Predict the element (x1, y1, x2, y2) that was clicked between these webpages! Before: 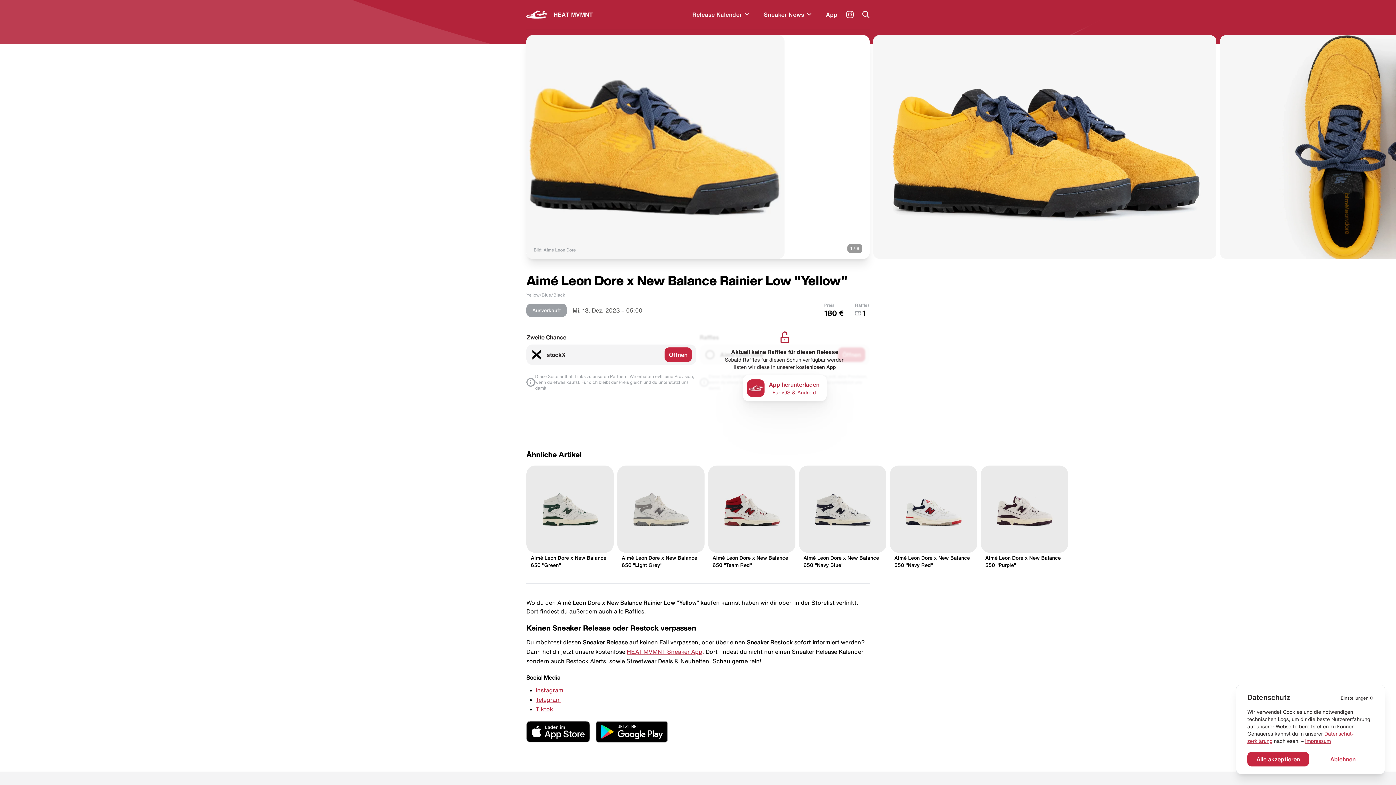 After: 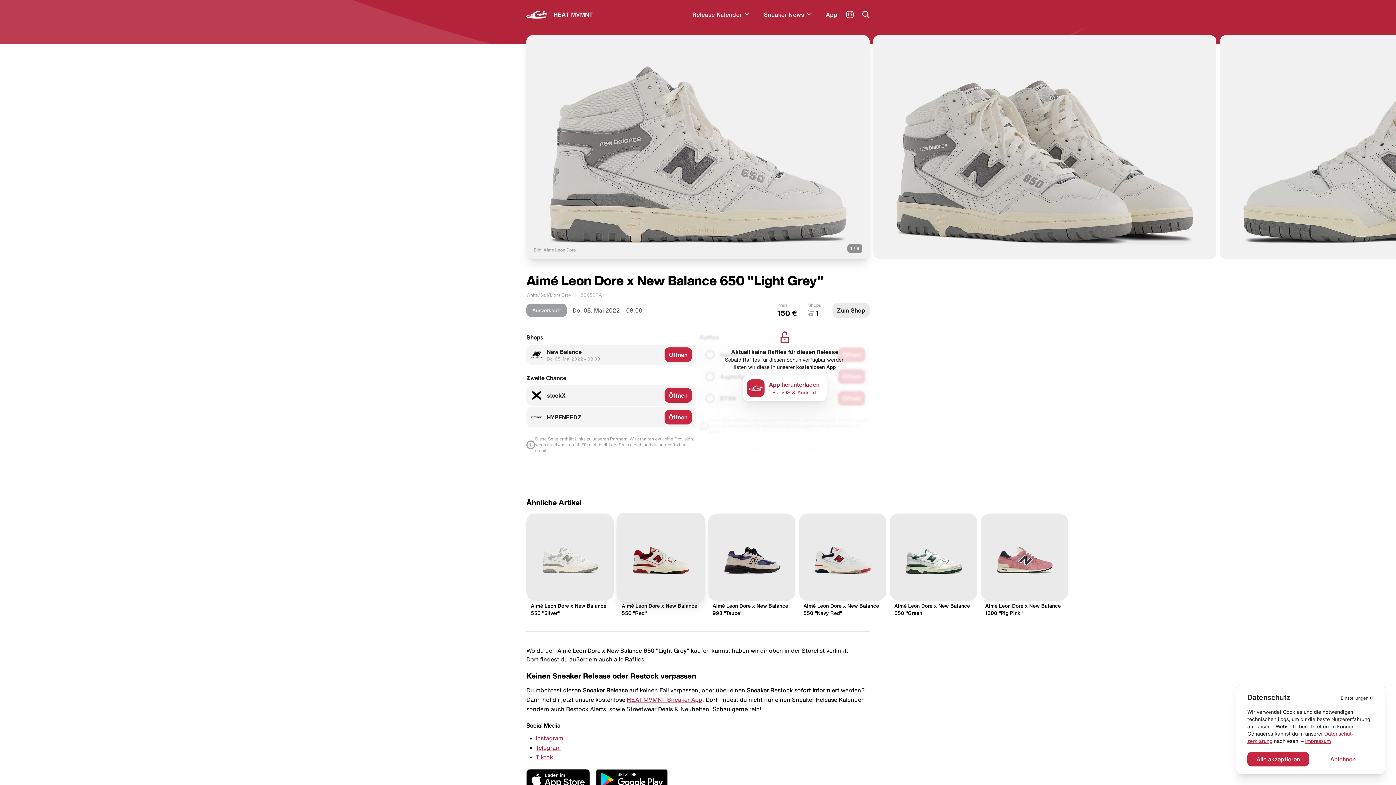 Action: label: Aimé Leon Dore x New Balance 650 "Light Grey" bbox: (617, 465, 704, 569)